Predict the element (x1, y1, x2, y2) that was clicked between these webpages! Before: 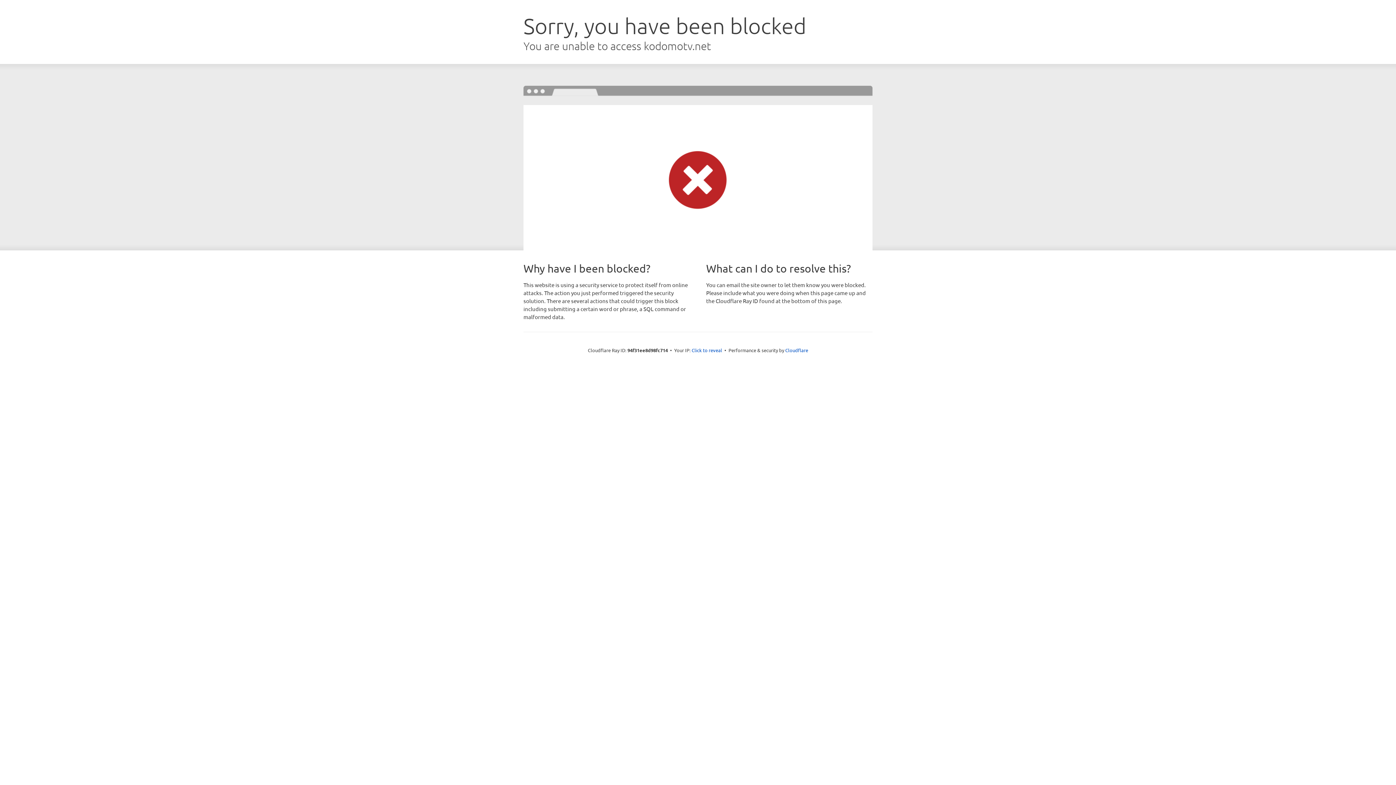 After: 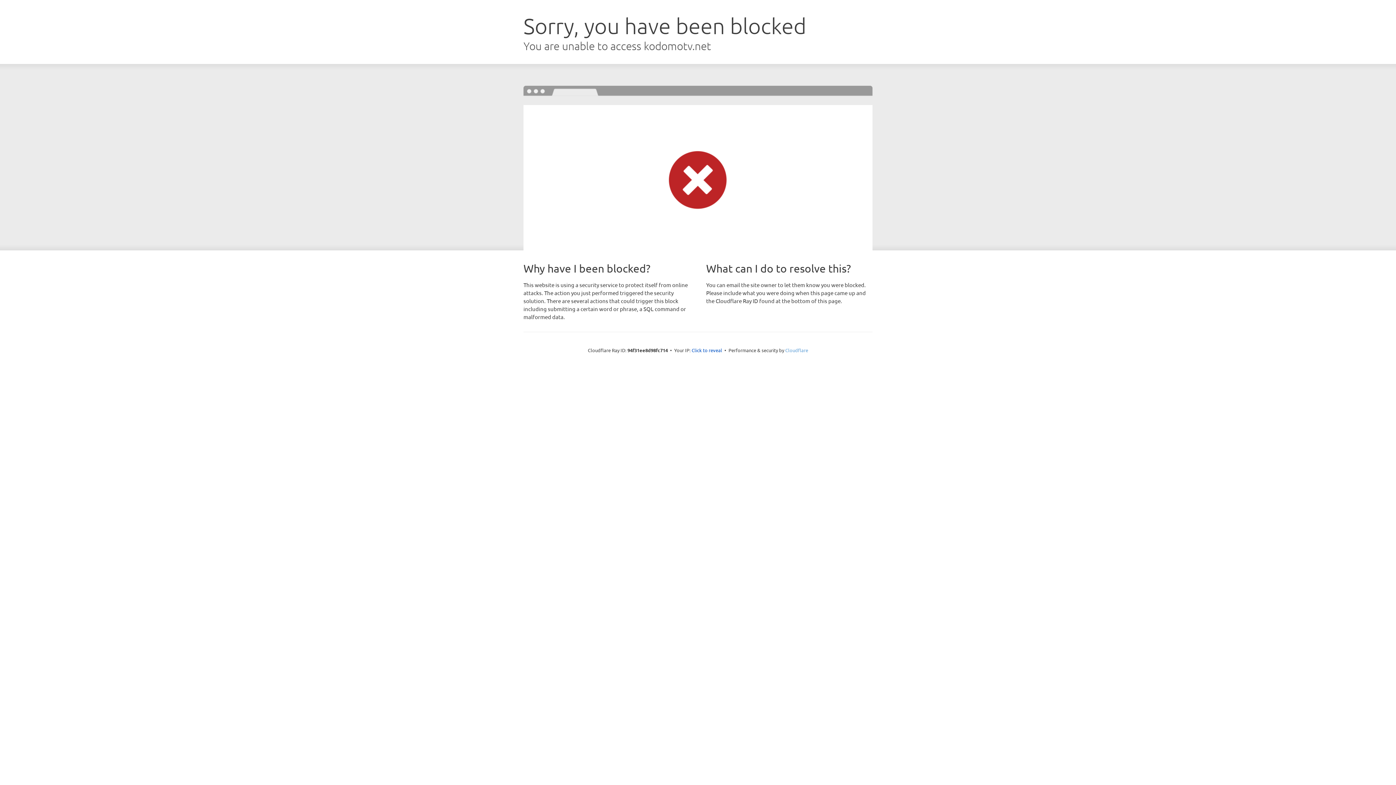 Action: bbox: (785, 347, 808, 353) label: Cloudflare